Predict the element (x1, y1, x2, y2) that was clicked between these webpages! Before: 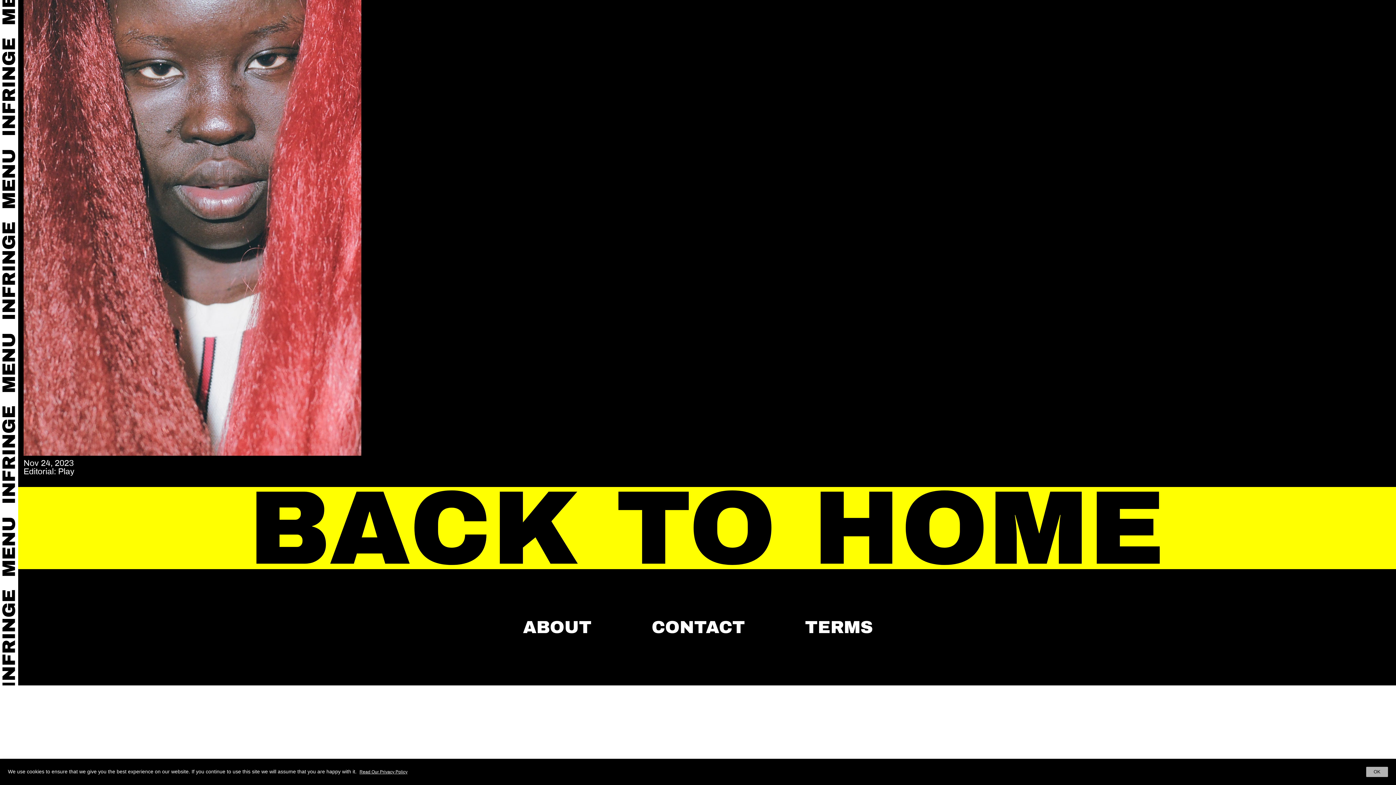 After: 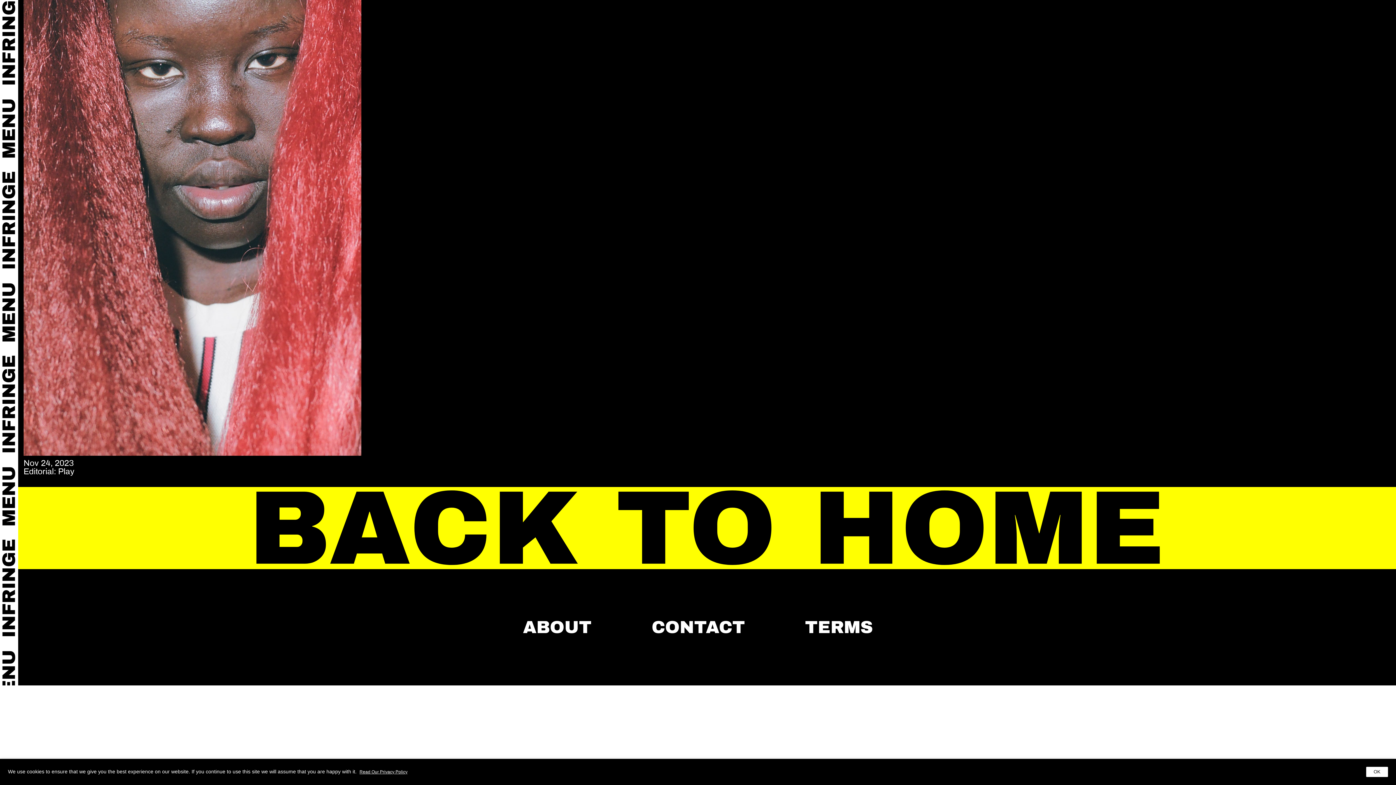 Action: label: Read Our Privacy Policy bbox: (356, 767, 410, 777)